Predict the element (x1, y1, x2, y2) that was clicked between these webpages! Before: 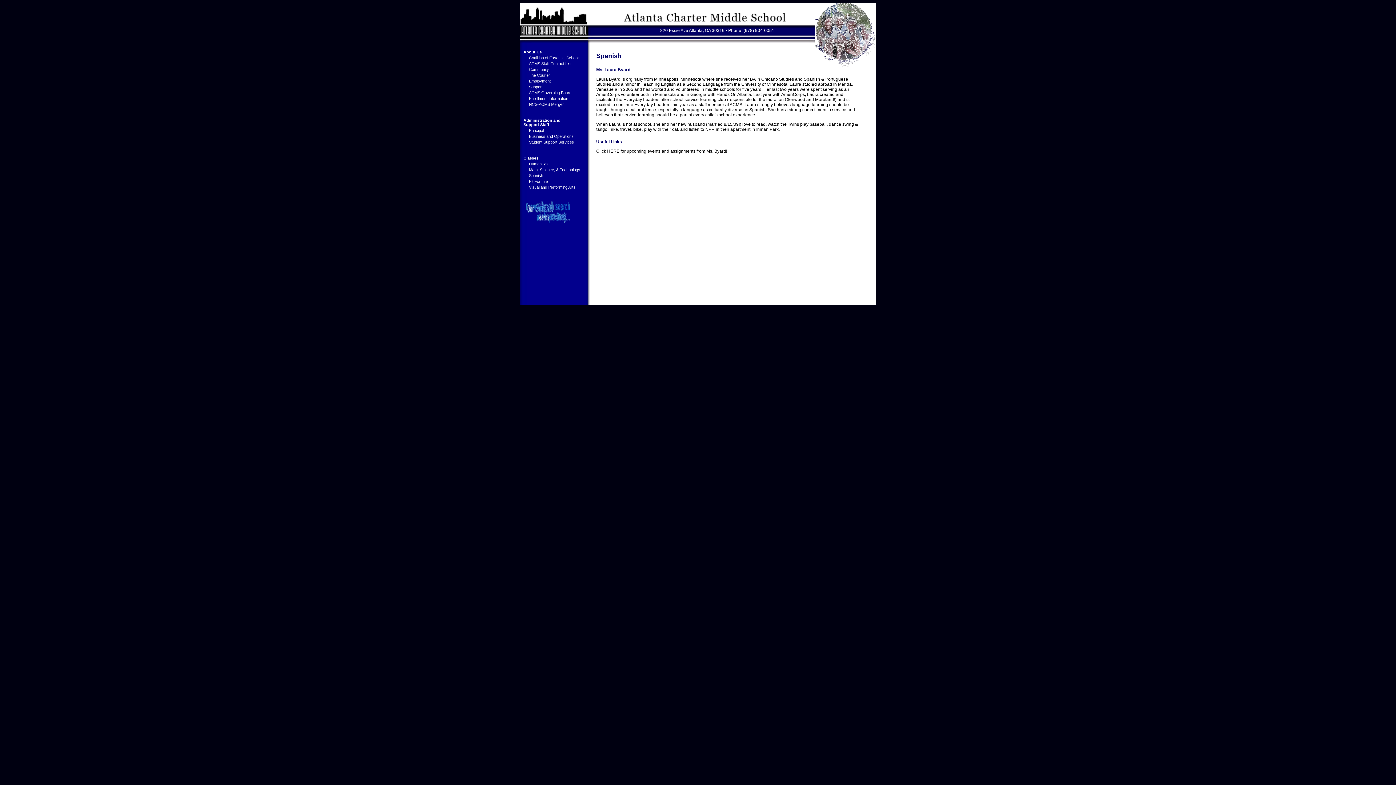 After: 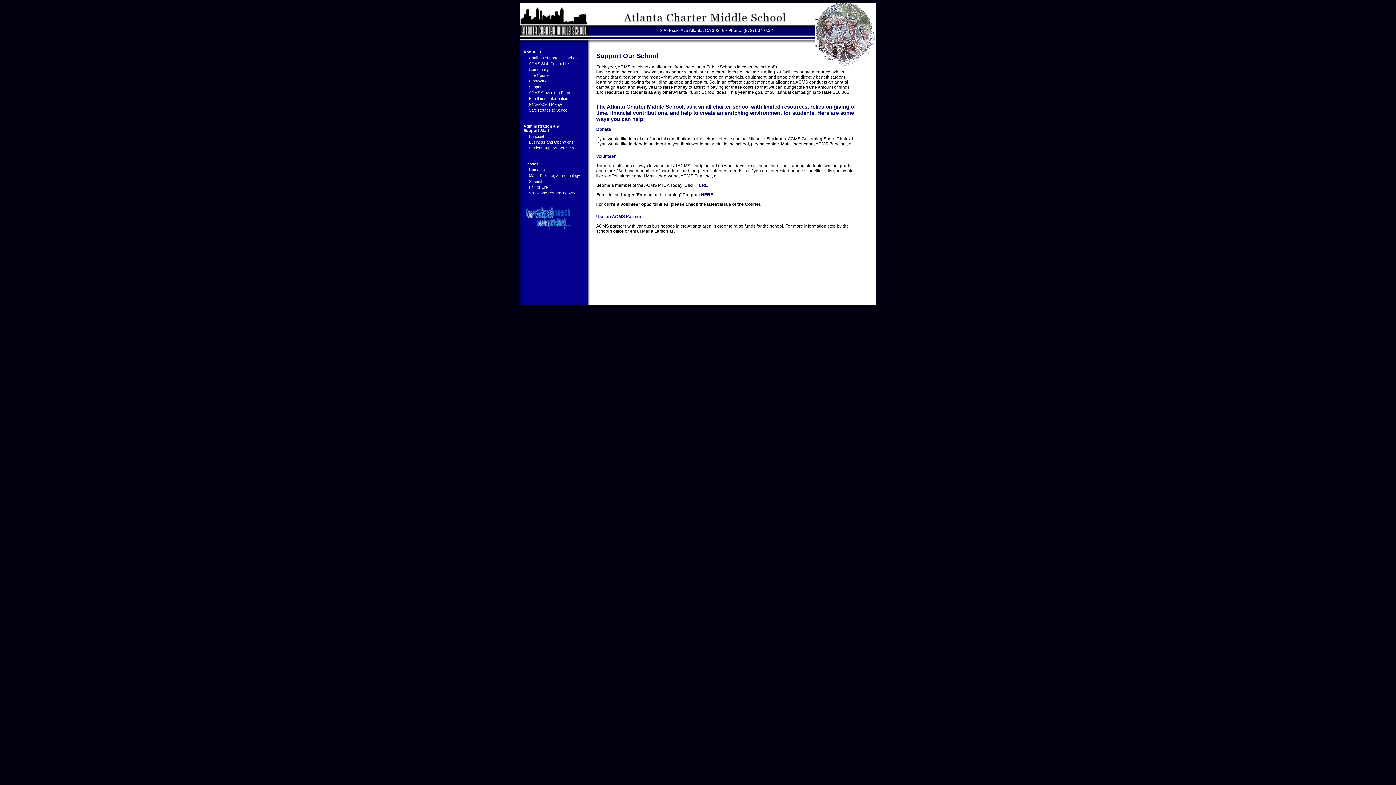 Action: label: Support bbox: (529, 84, 542, 89)